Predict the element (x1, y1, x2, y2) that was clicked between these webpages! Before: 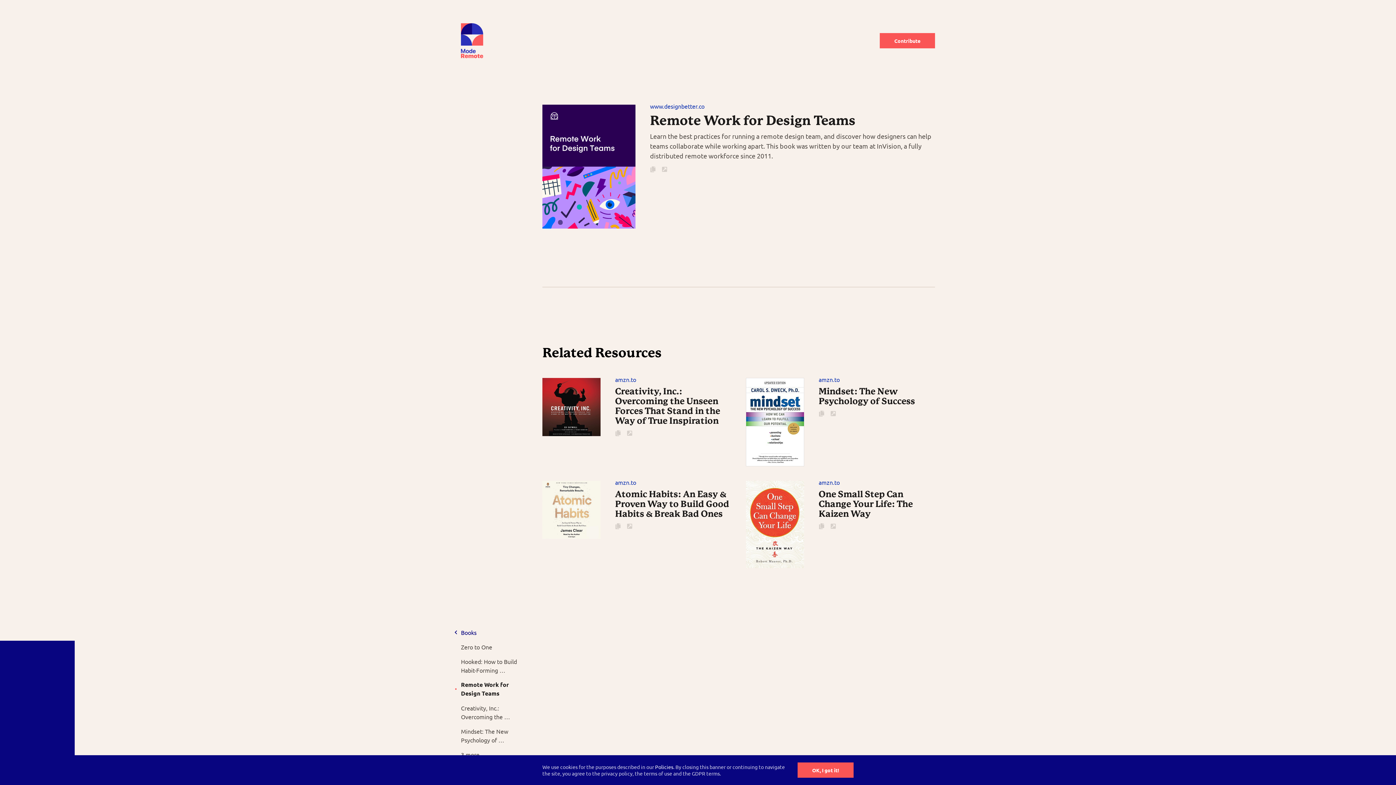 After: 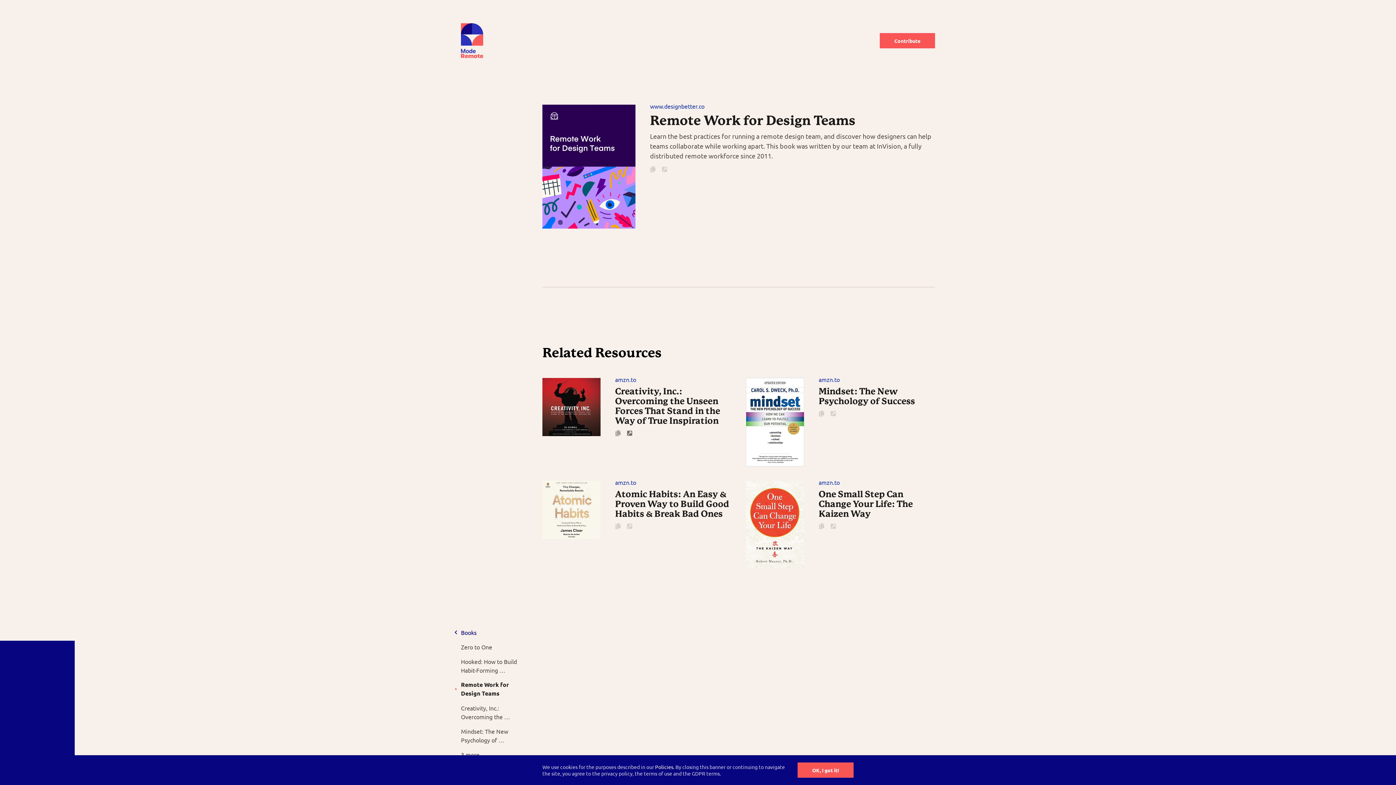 Action: bbox: (624, 427, 635, 439)